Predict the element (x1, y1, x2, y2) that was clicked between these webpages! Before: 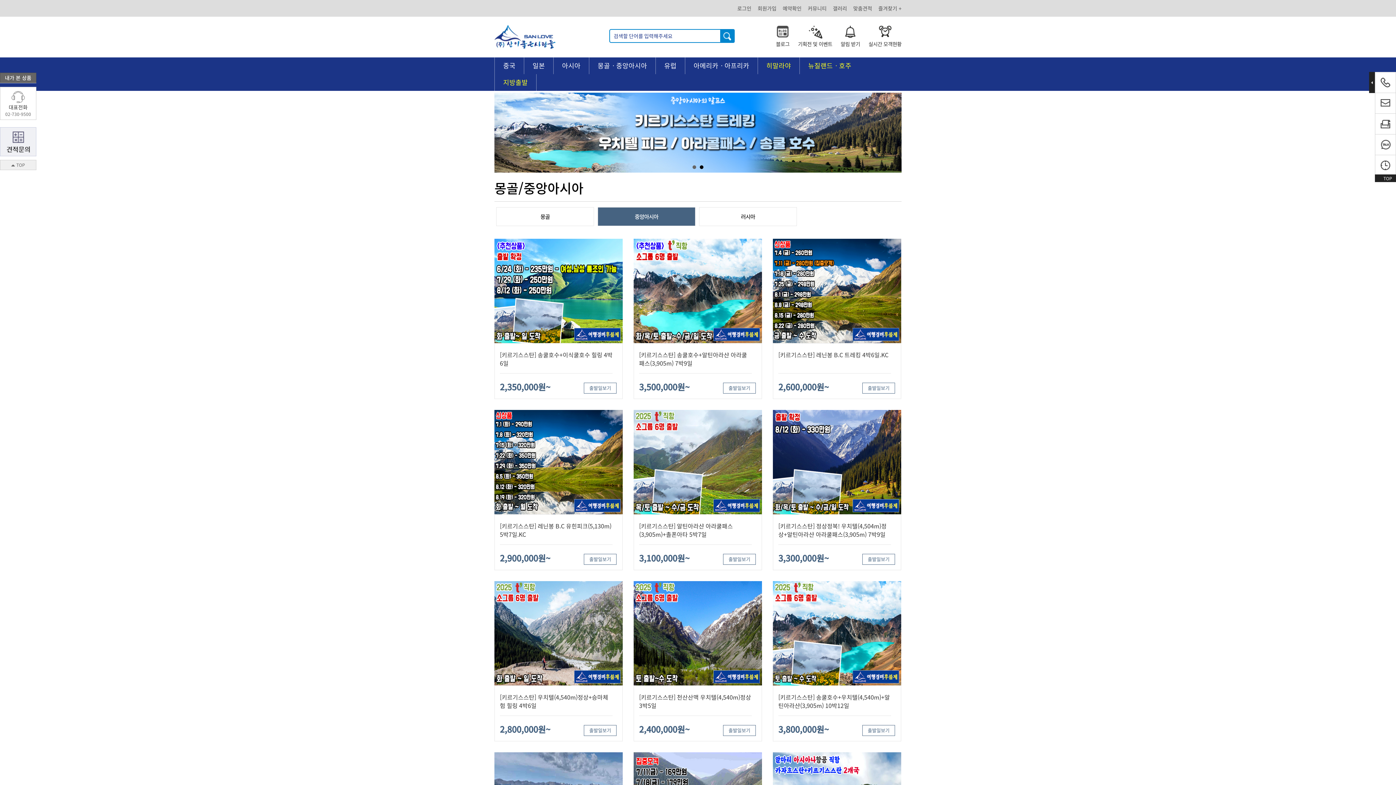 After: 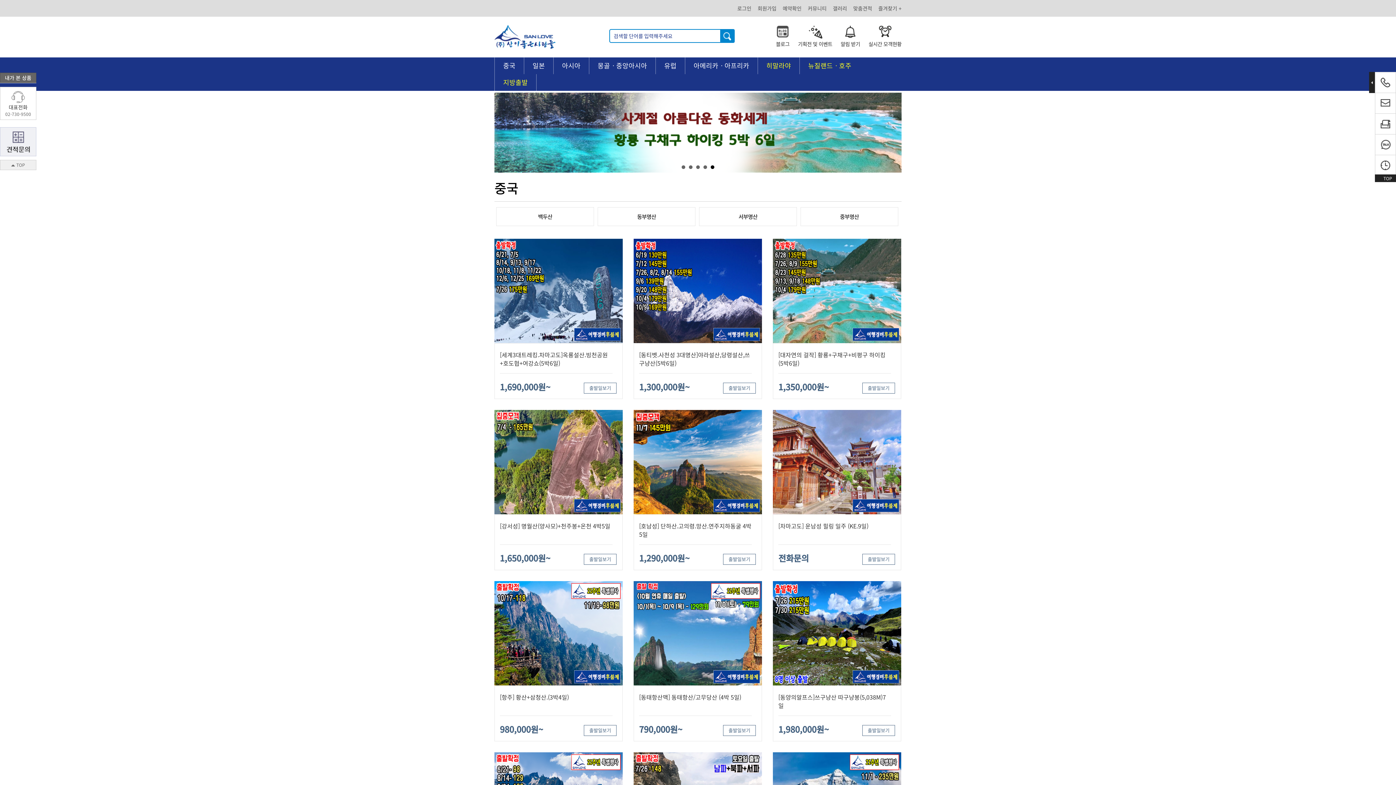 Action: label: 중국 bbox: (494, 57, 524, 74)